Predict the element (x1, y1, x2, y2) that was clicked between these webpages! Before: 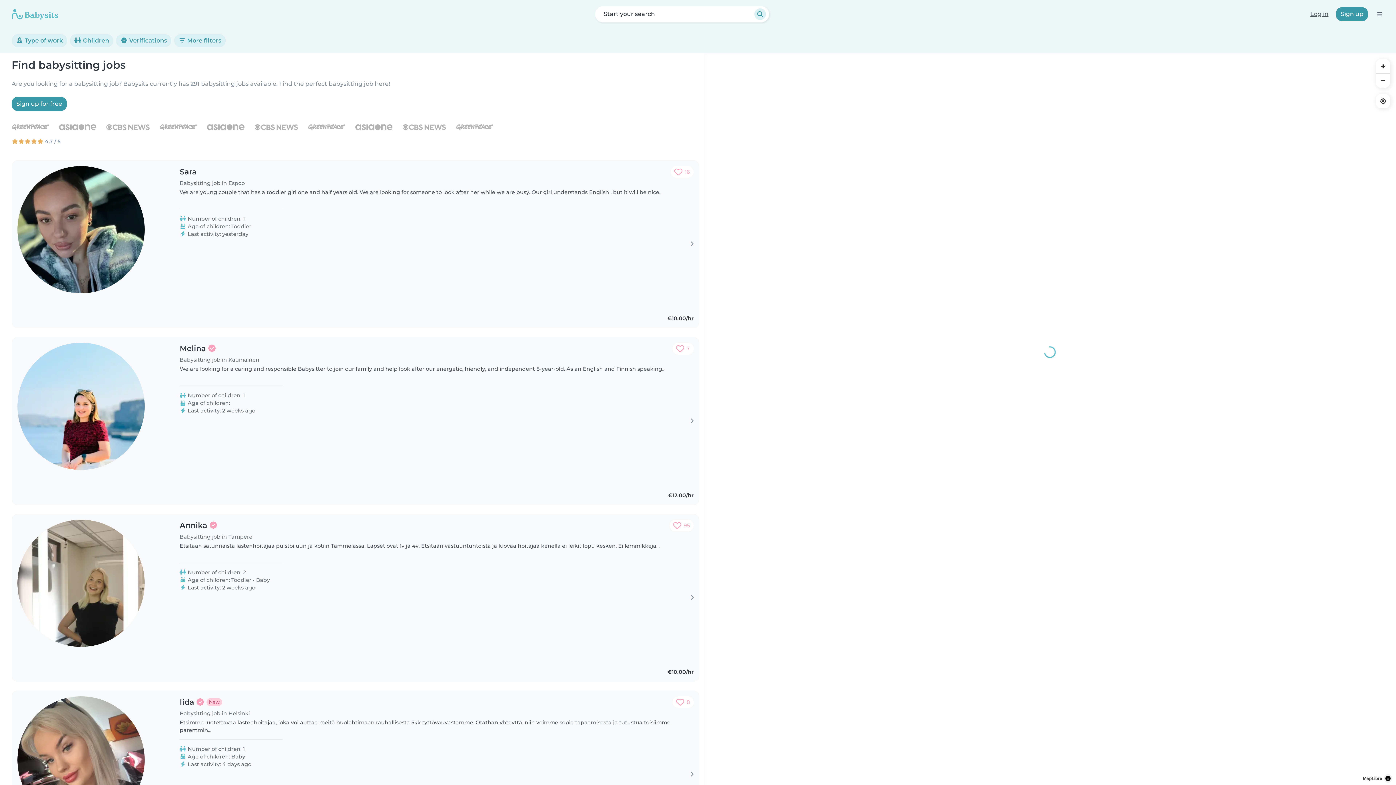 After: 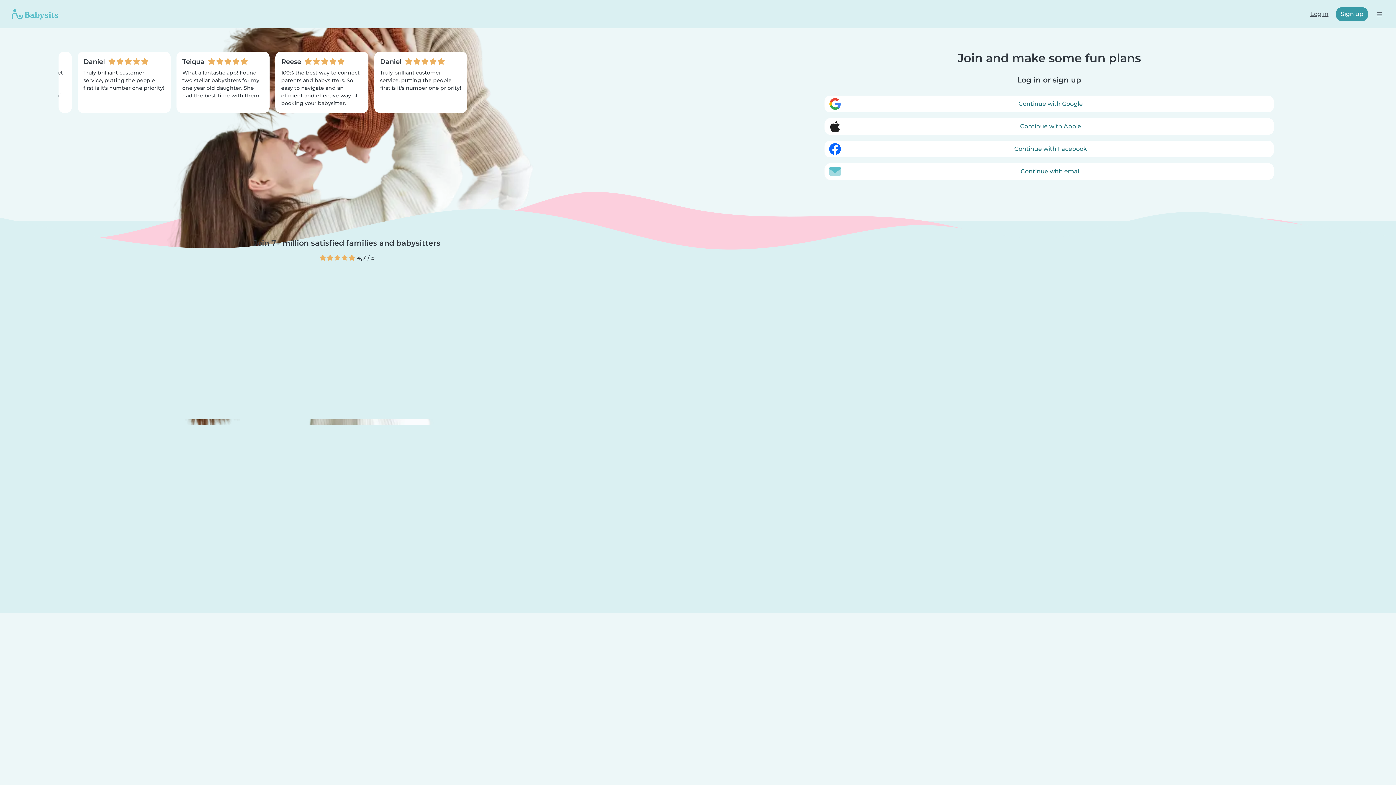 Action: bbox: (1336, 7, 1368, 21) label: Sign up